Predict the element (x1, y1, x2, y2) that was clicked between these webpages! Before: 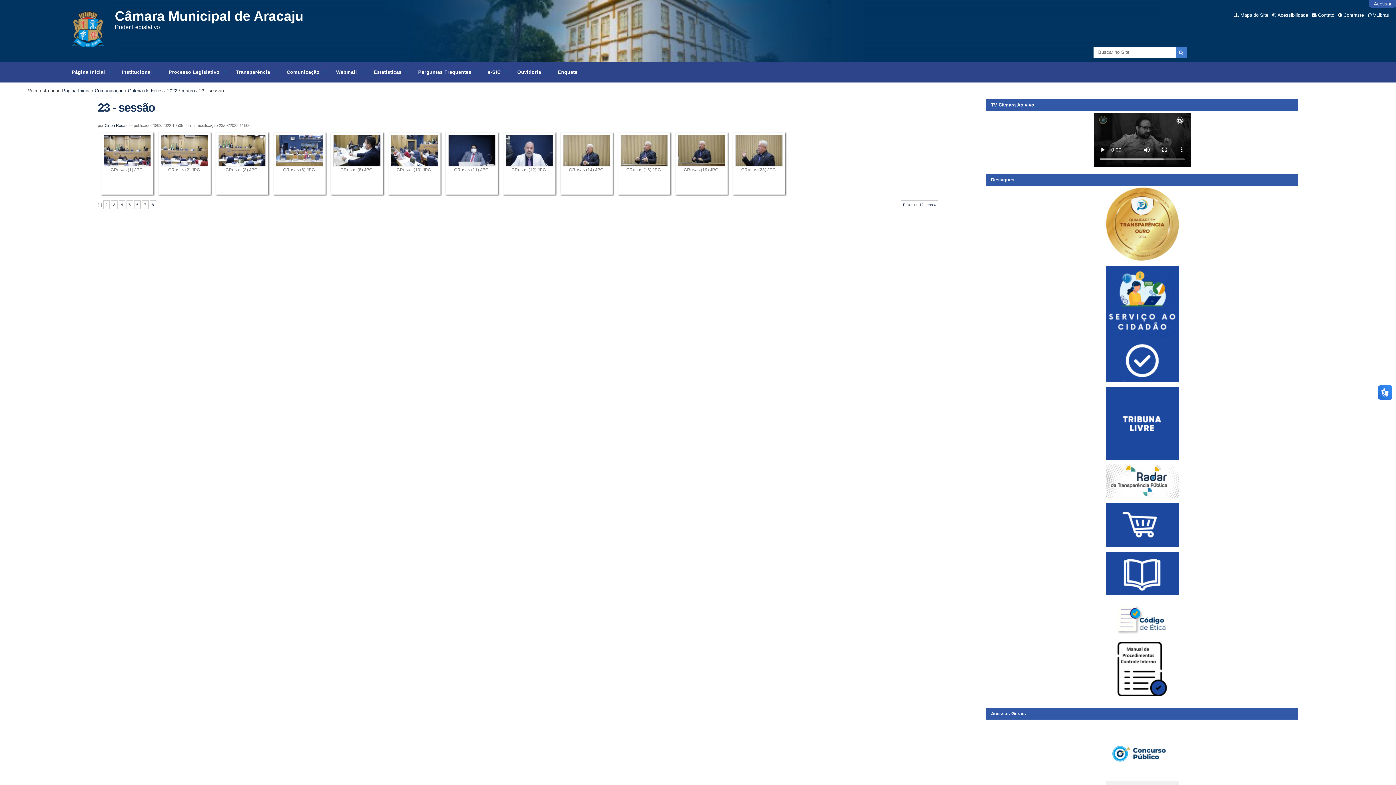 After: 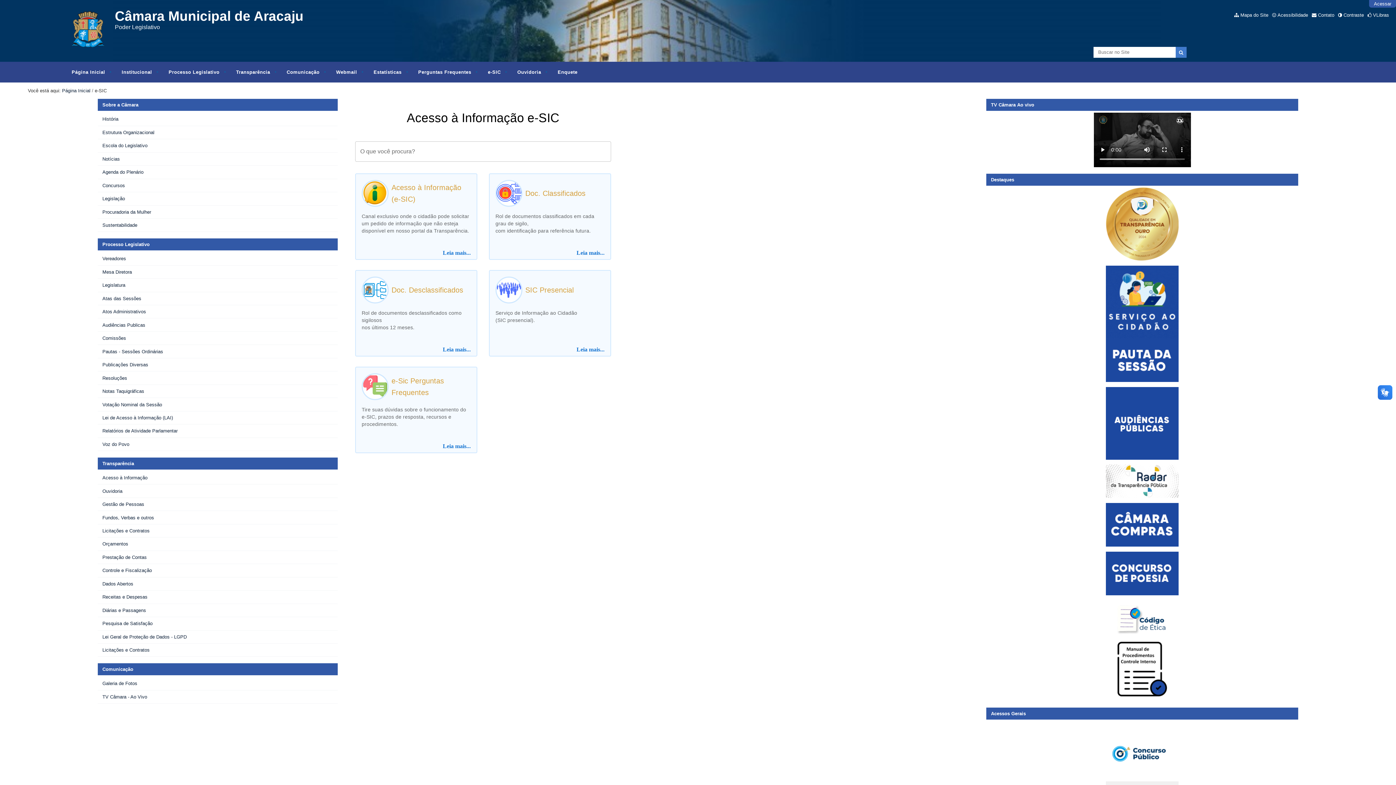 Action: label: e-SIC bbox: (483, 69, 505, 74)